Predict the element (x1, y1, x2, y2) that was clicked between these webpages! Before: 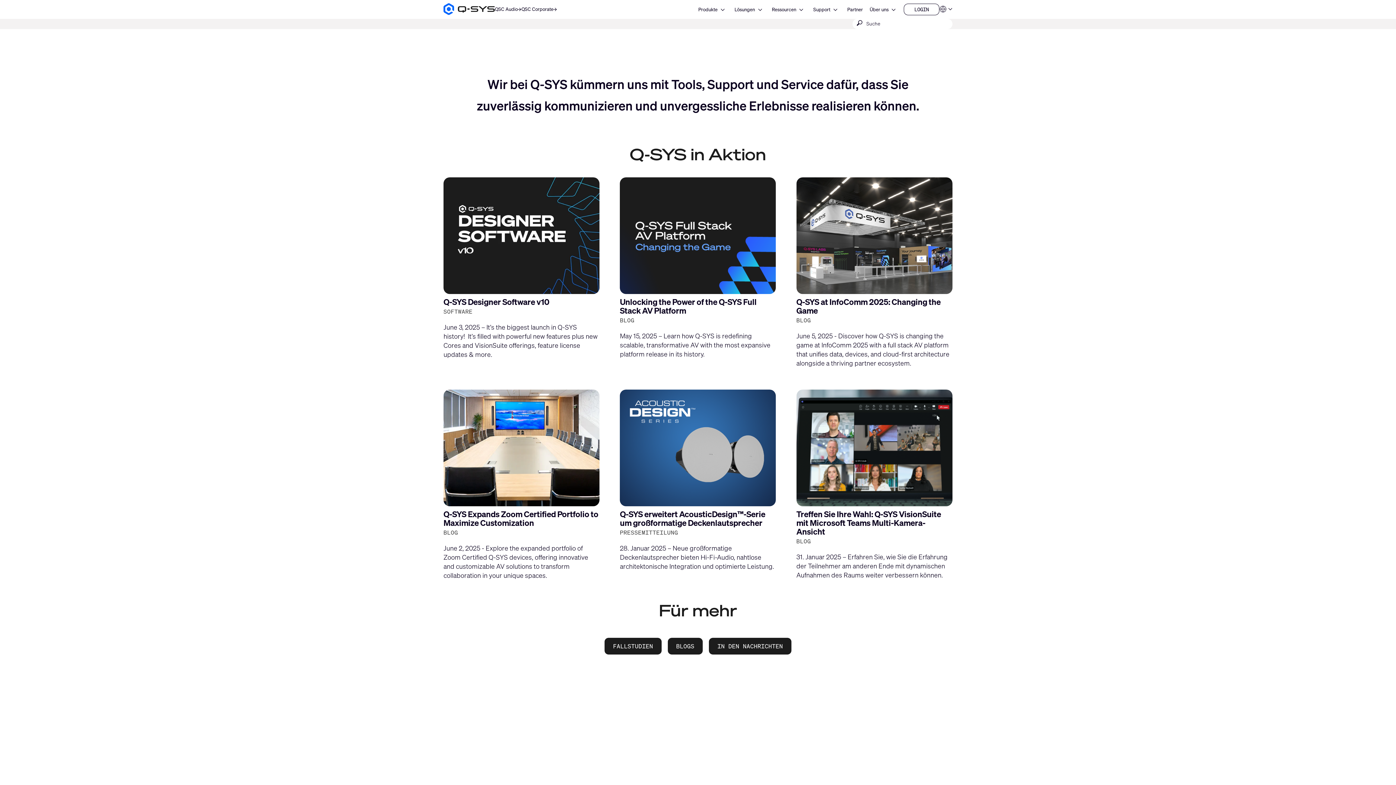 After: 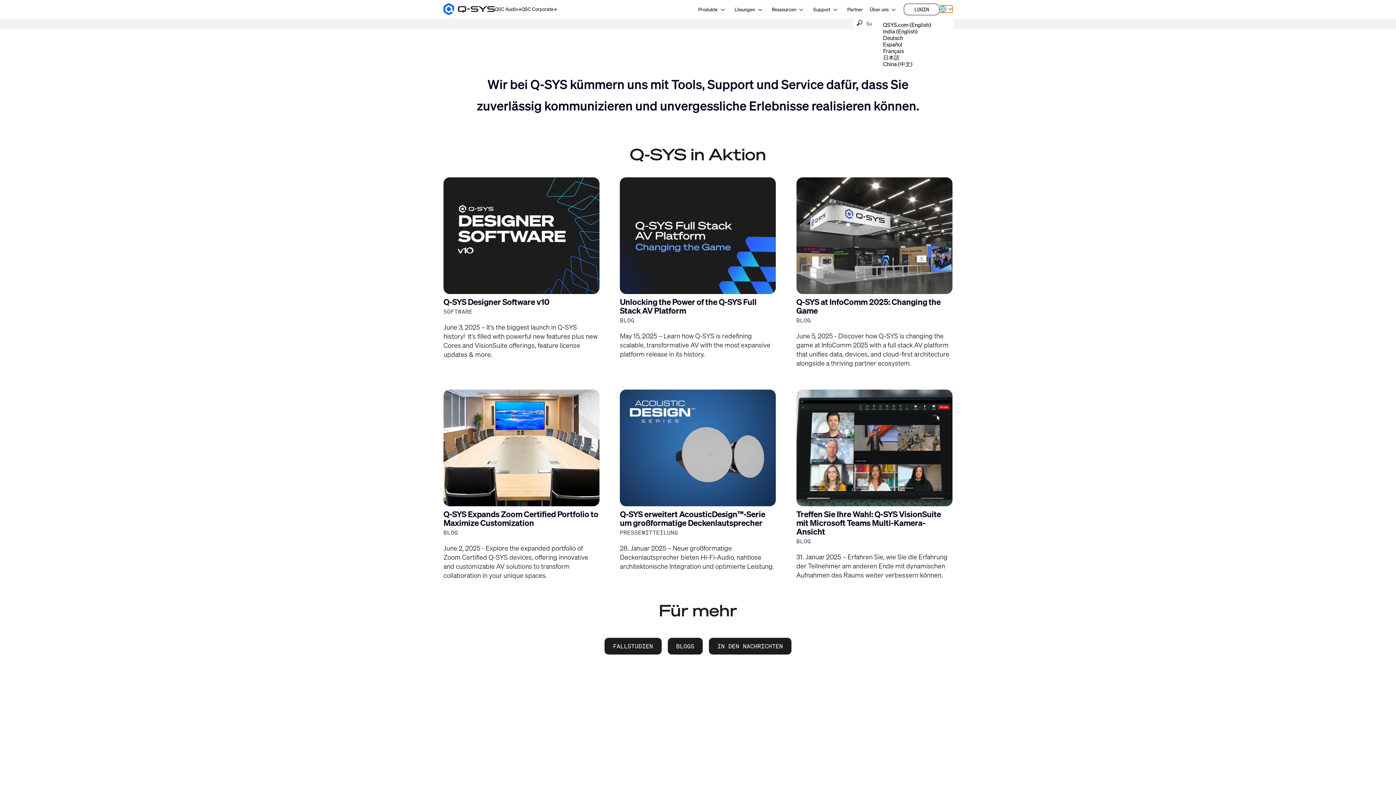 Action: label: Sprachen bbox: (939, 5, 952, 12)